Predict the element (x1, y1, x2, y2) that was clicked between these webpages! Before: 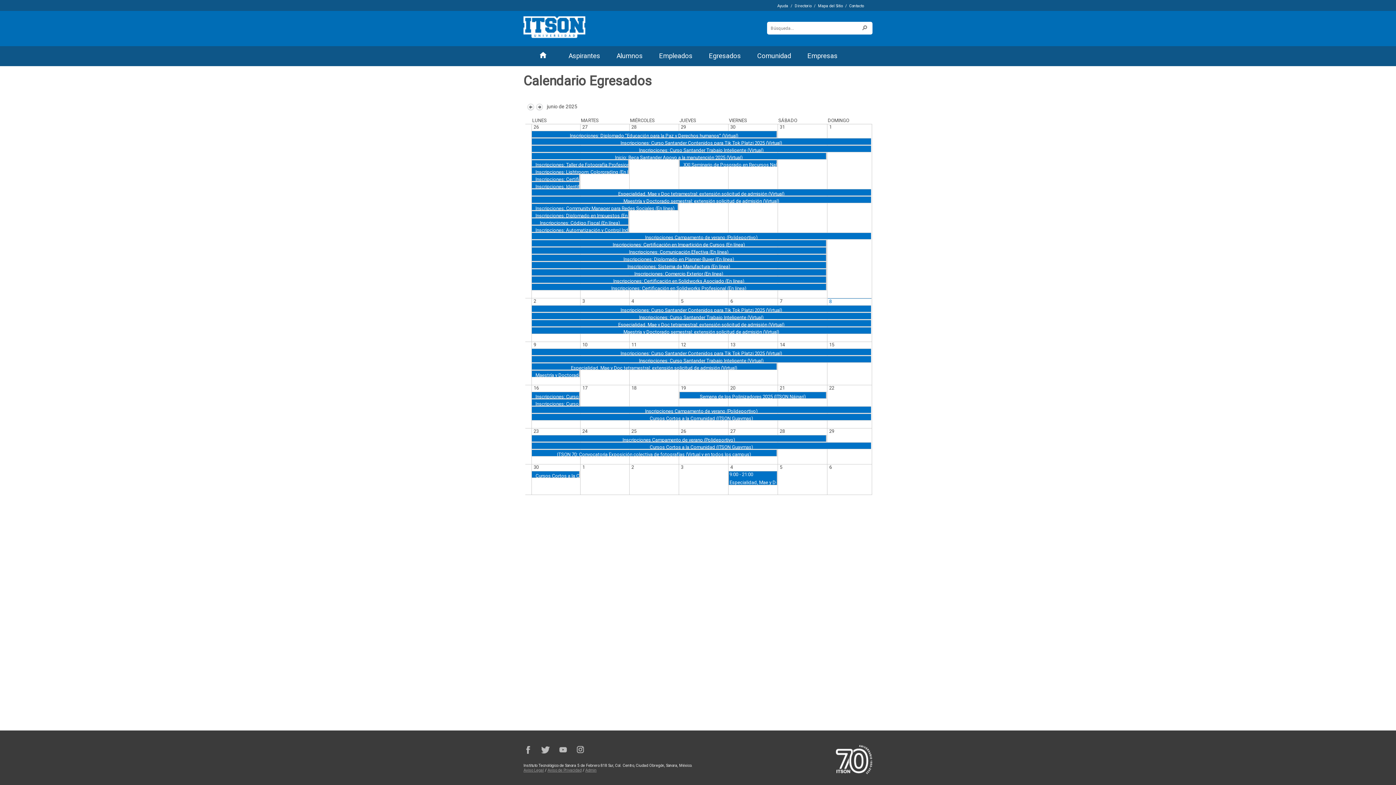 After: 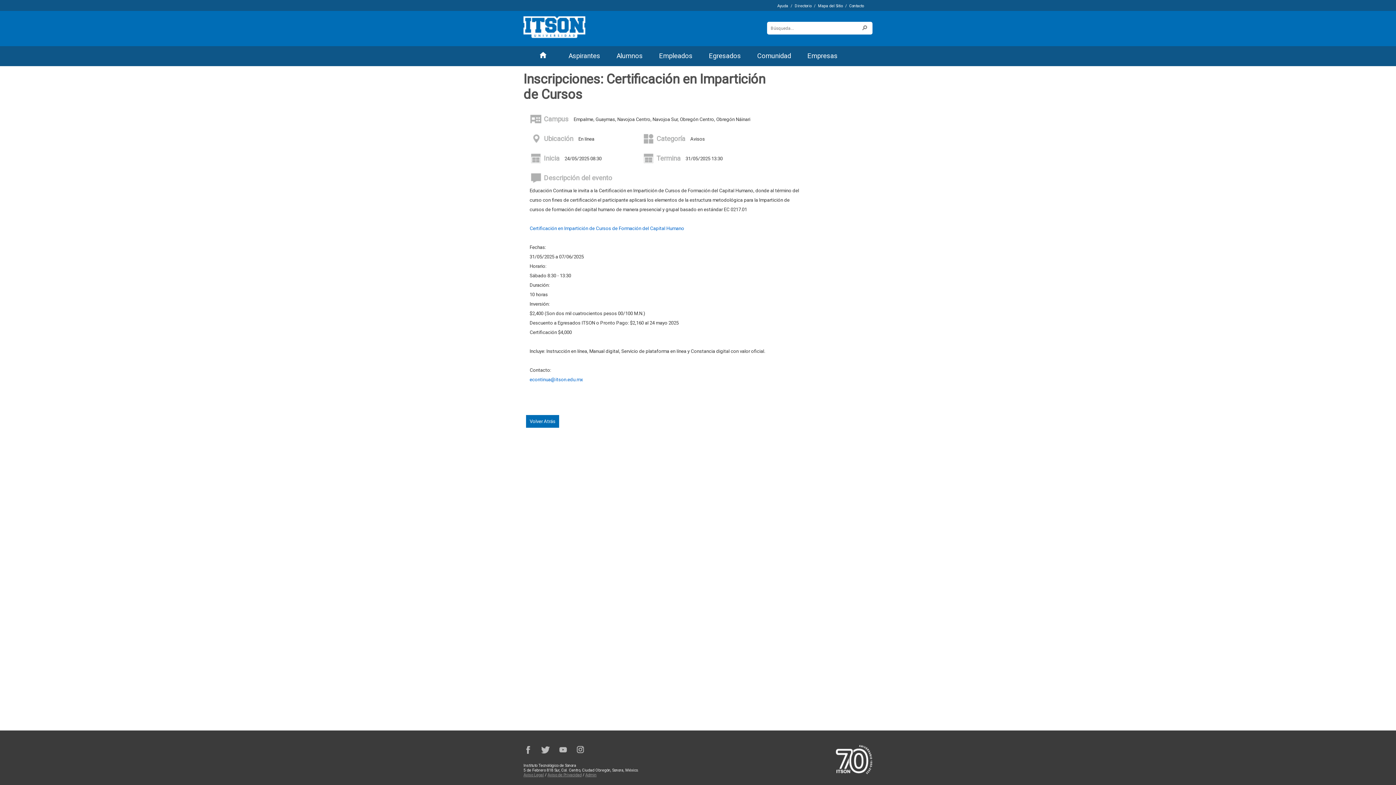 Action: label: Inscripciones: Certificación en Impartición de Cursos bbox: (612, 242, 724, 247)